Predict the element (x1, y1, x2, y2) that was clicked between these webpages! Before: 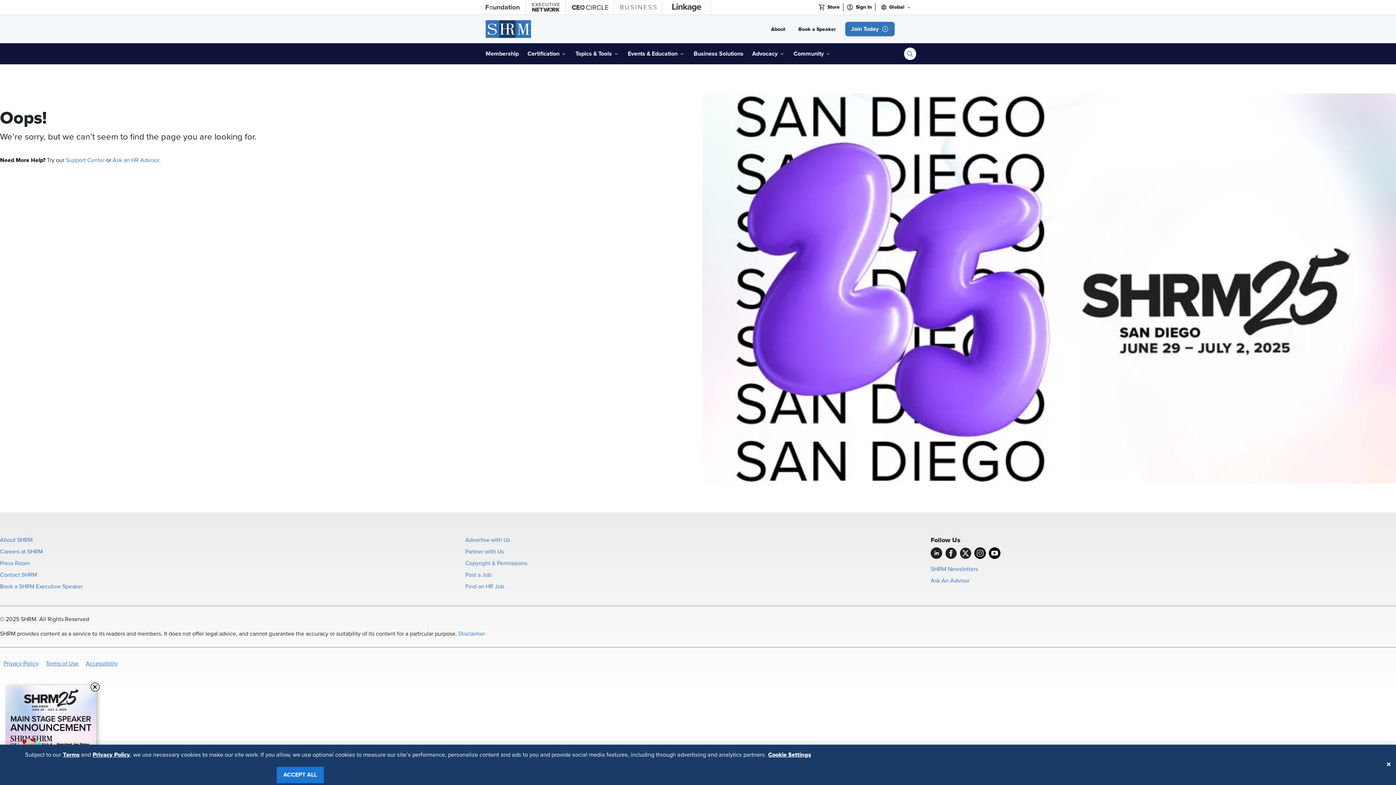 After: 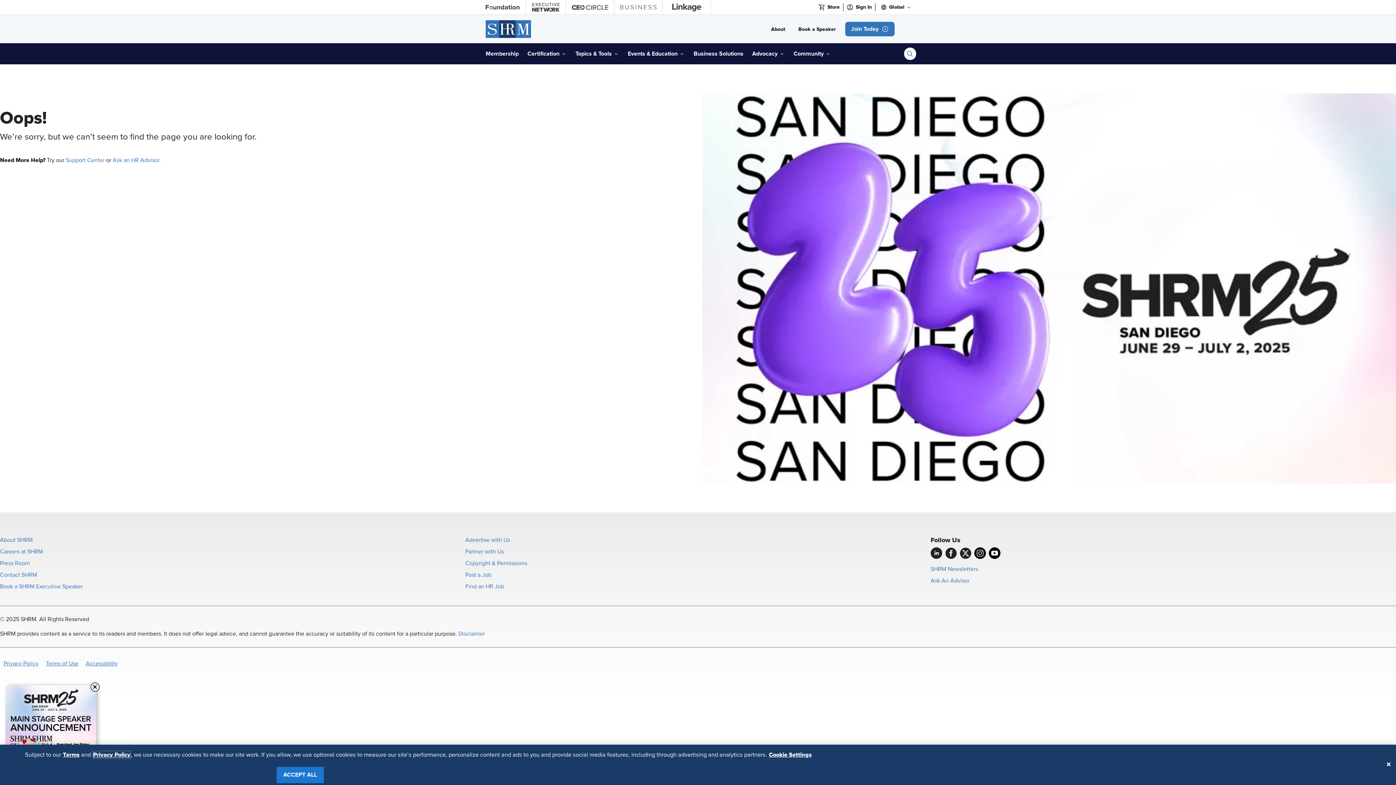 Action: bbox: (92, 751, 130, 758) label: Privacy Policy